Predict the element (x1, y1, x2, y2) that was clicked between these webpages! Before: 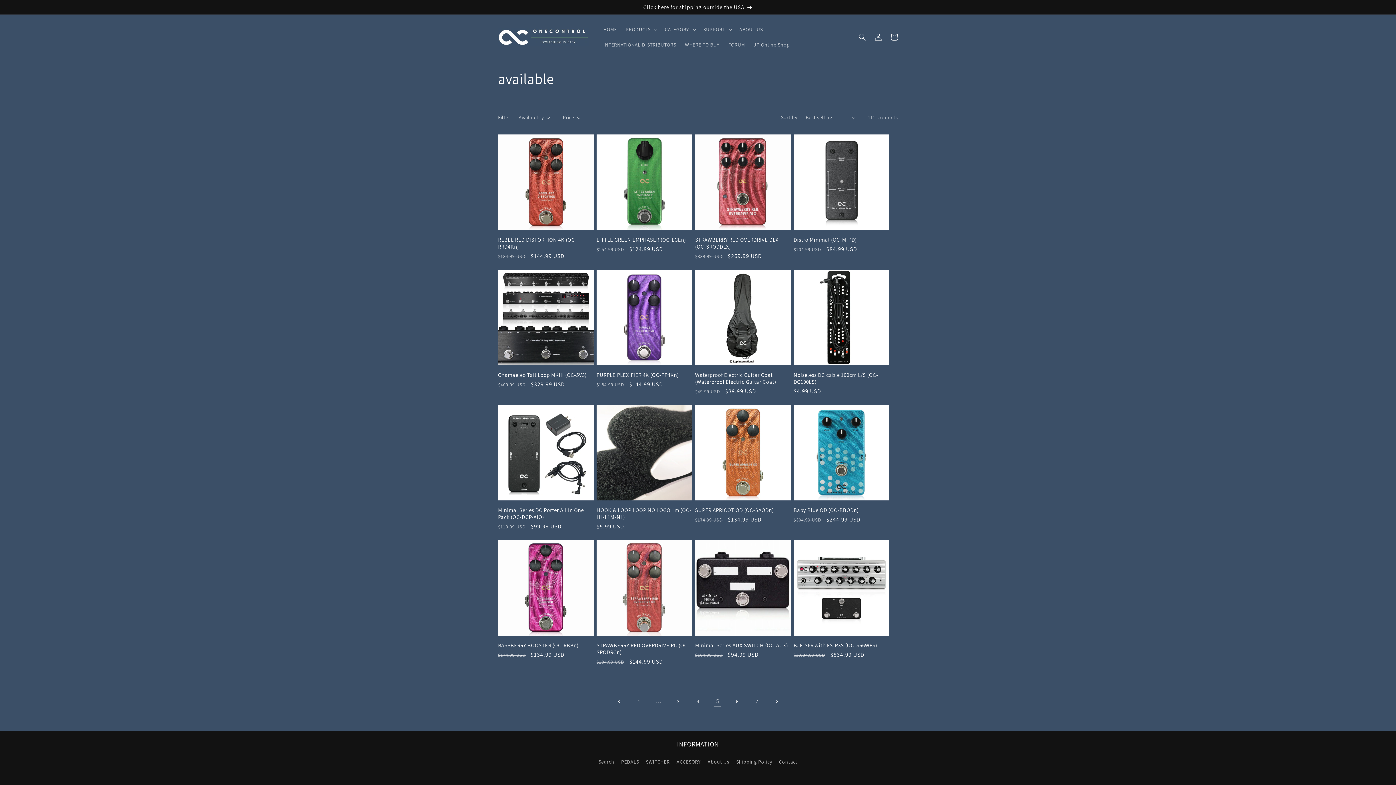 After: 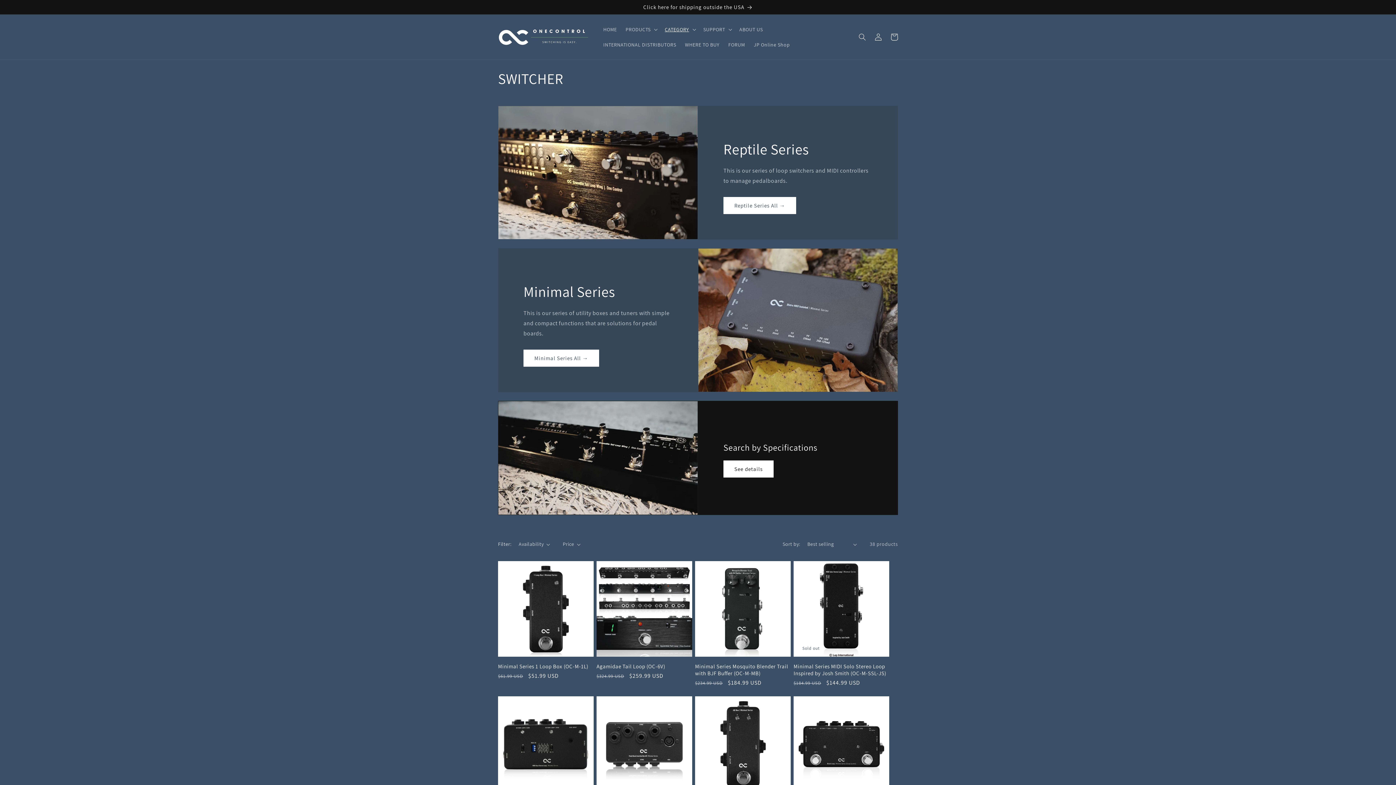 Action: label: SWITCHER bbox: (646, 756, 669, 768)